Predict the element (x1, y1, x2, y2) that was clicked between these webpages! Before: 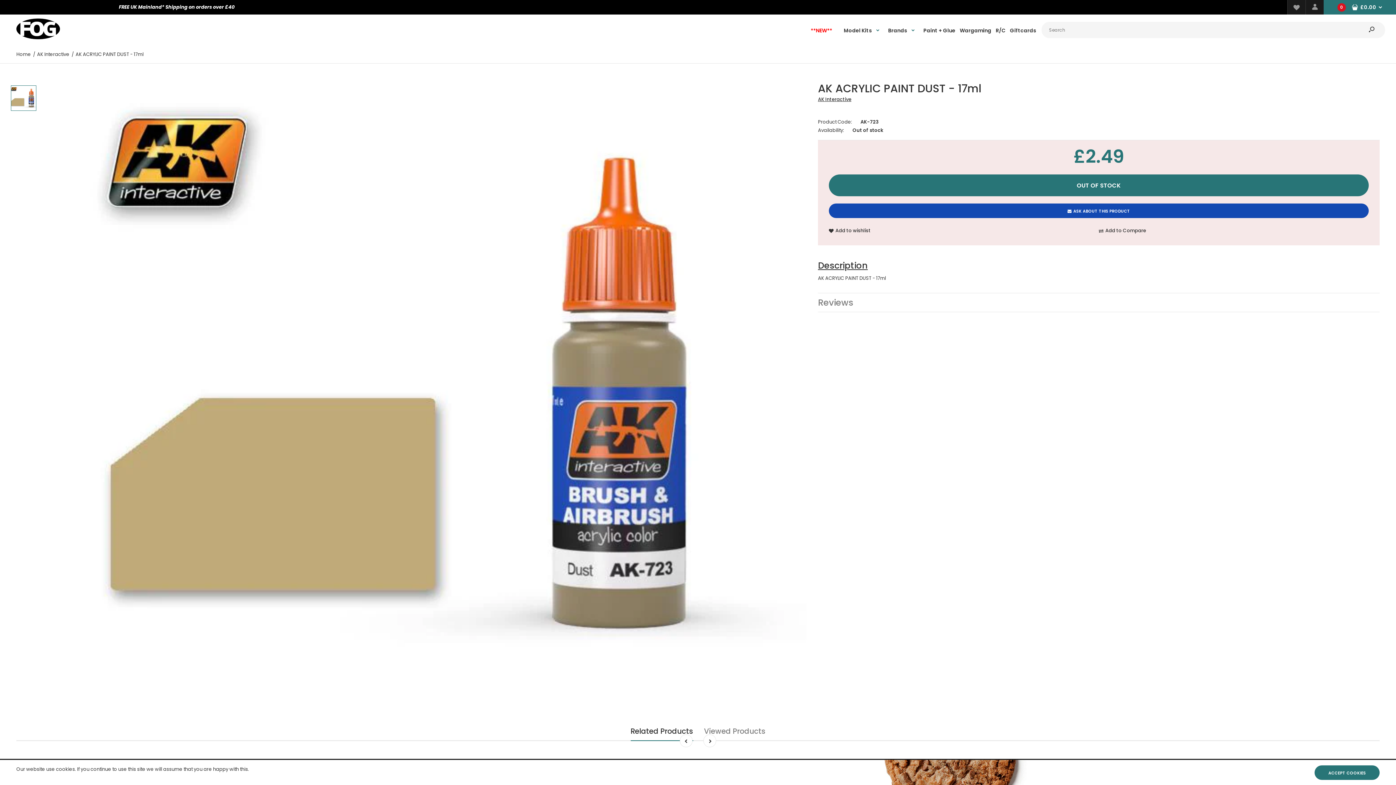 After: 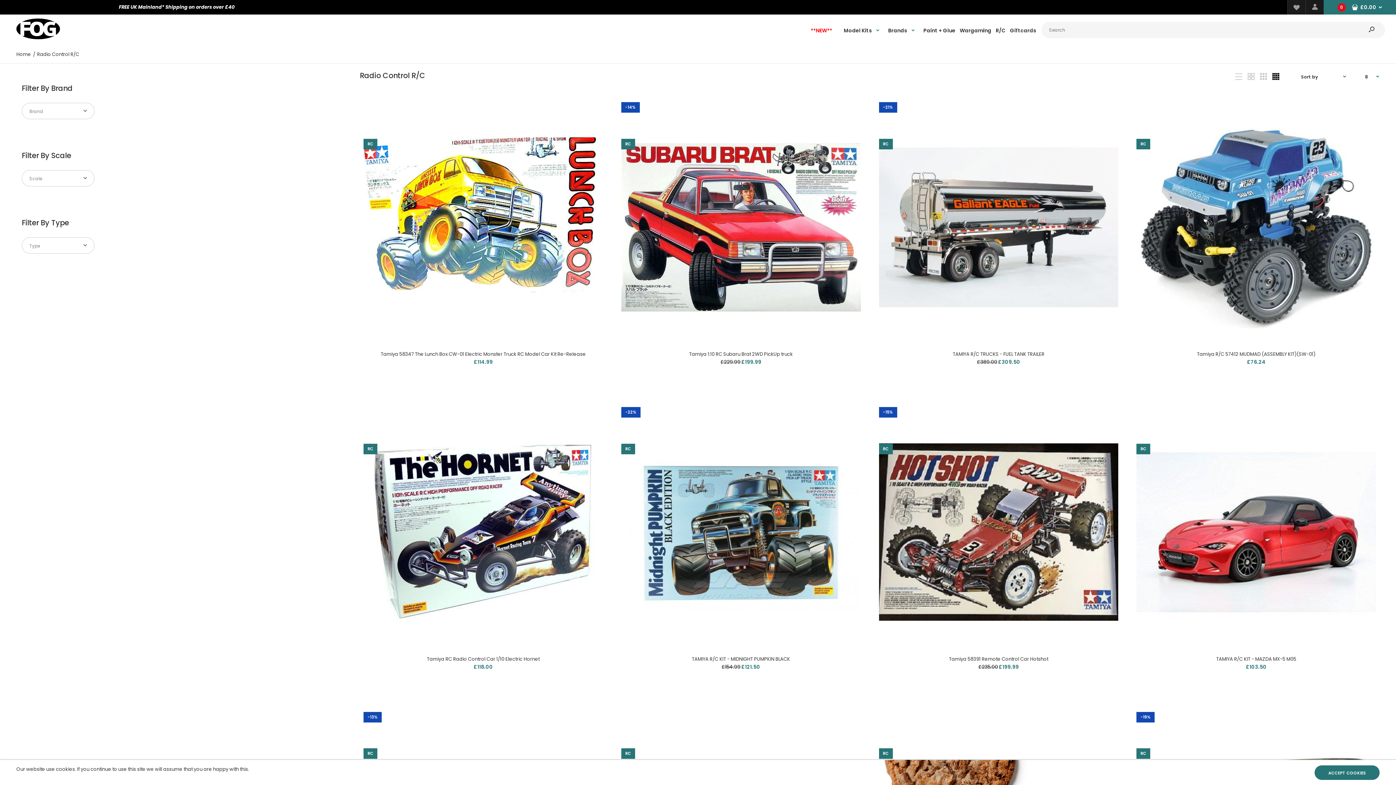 Action: bbox: (995, 17, 1005, 42) label: R/C